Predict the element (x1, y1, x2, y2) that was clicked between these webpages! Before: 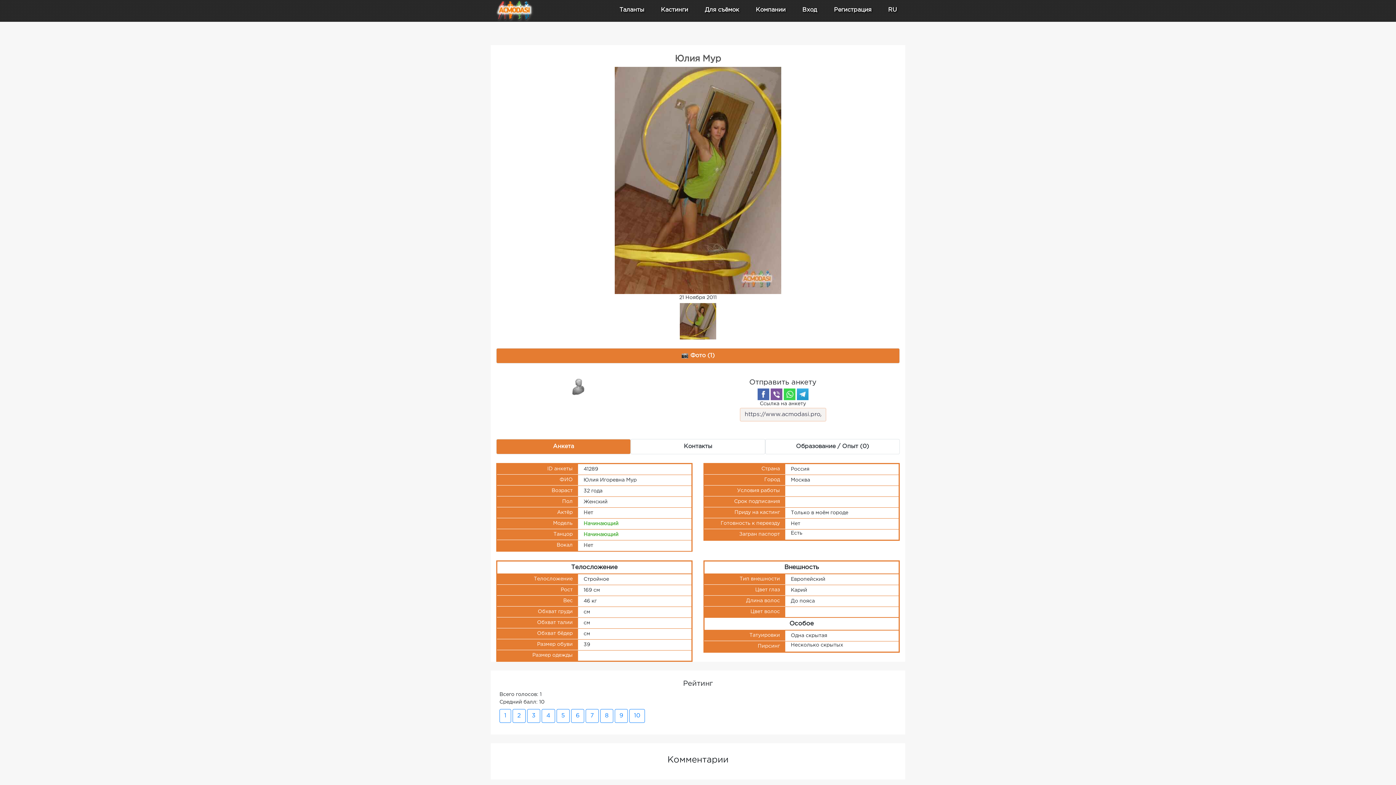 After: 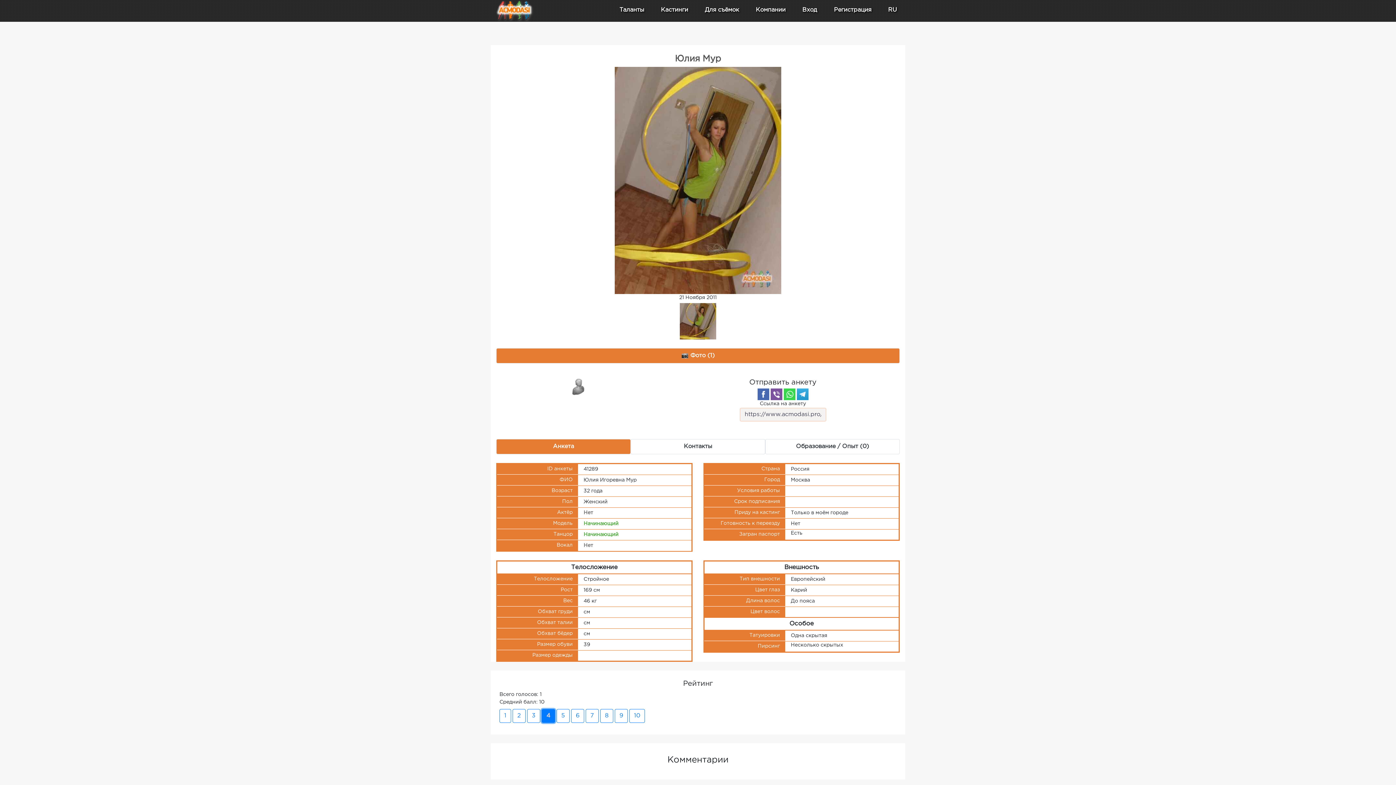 Action: bbox: (541, 709, 555, 723) label: 4